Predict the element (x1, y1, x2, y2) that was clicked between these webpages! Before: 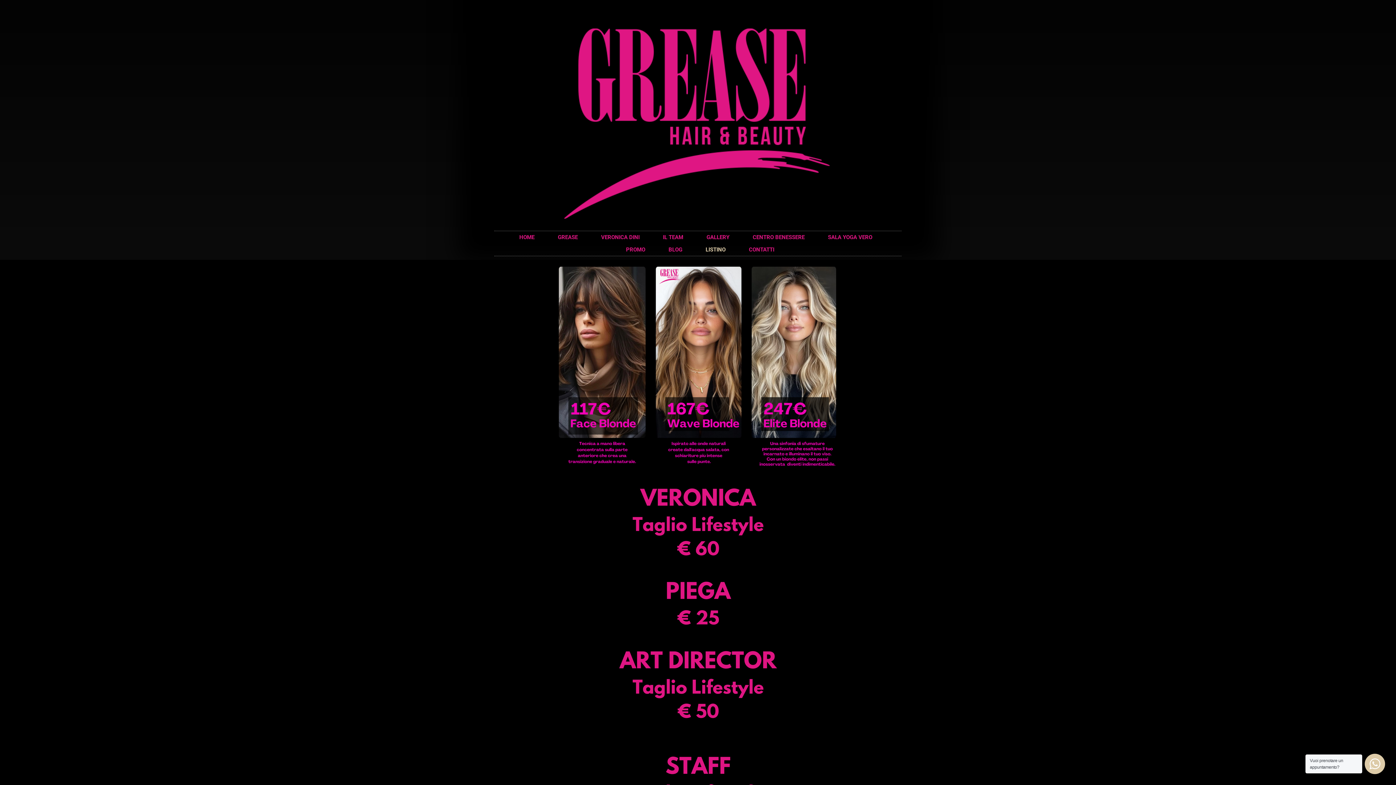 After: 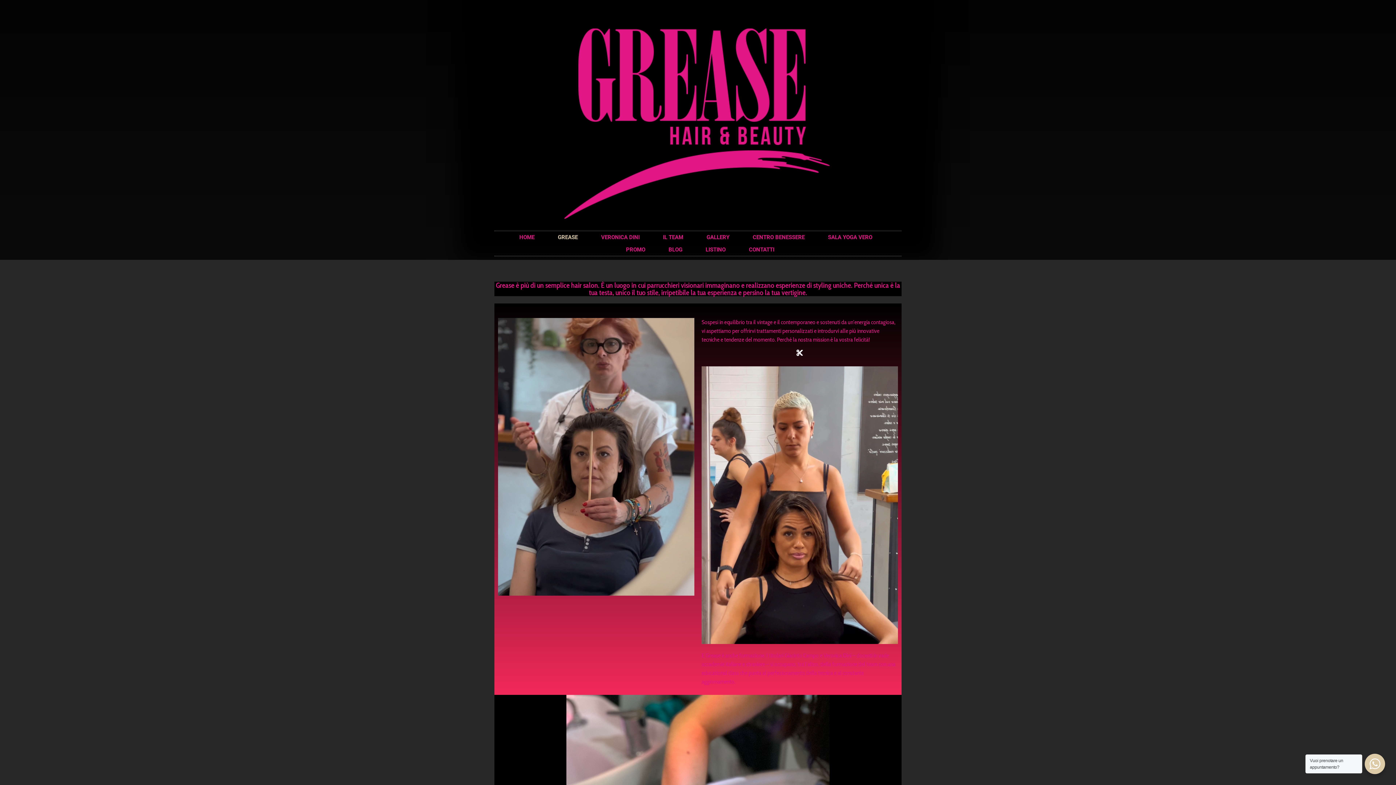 Action: label: GREASE bbox: (550, 231, 585, 243)